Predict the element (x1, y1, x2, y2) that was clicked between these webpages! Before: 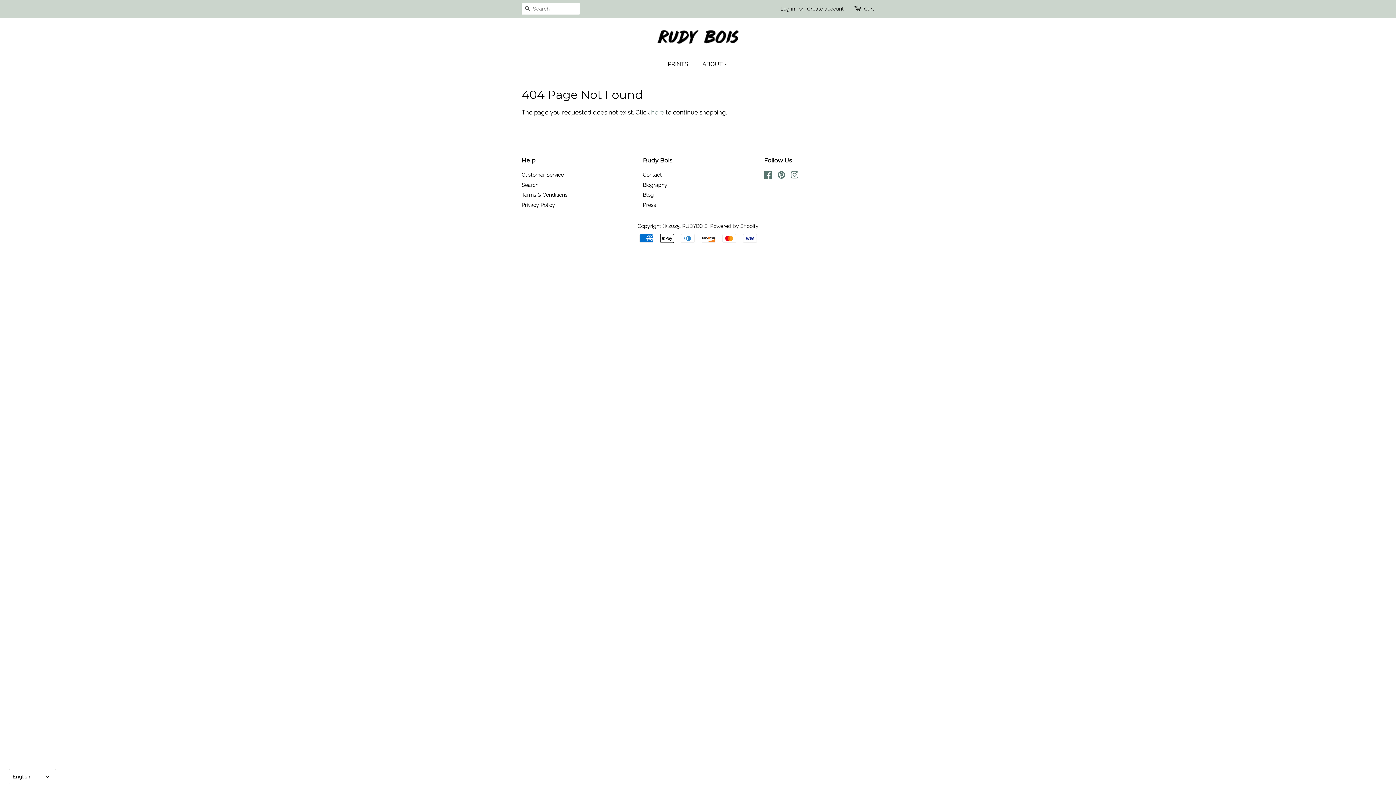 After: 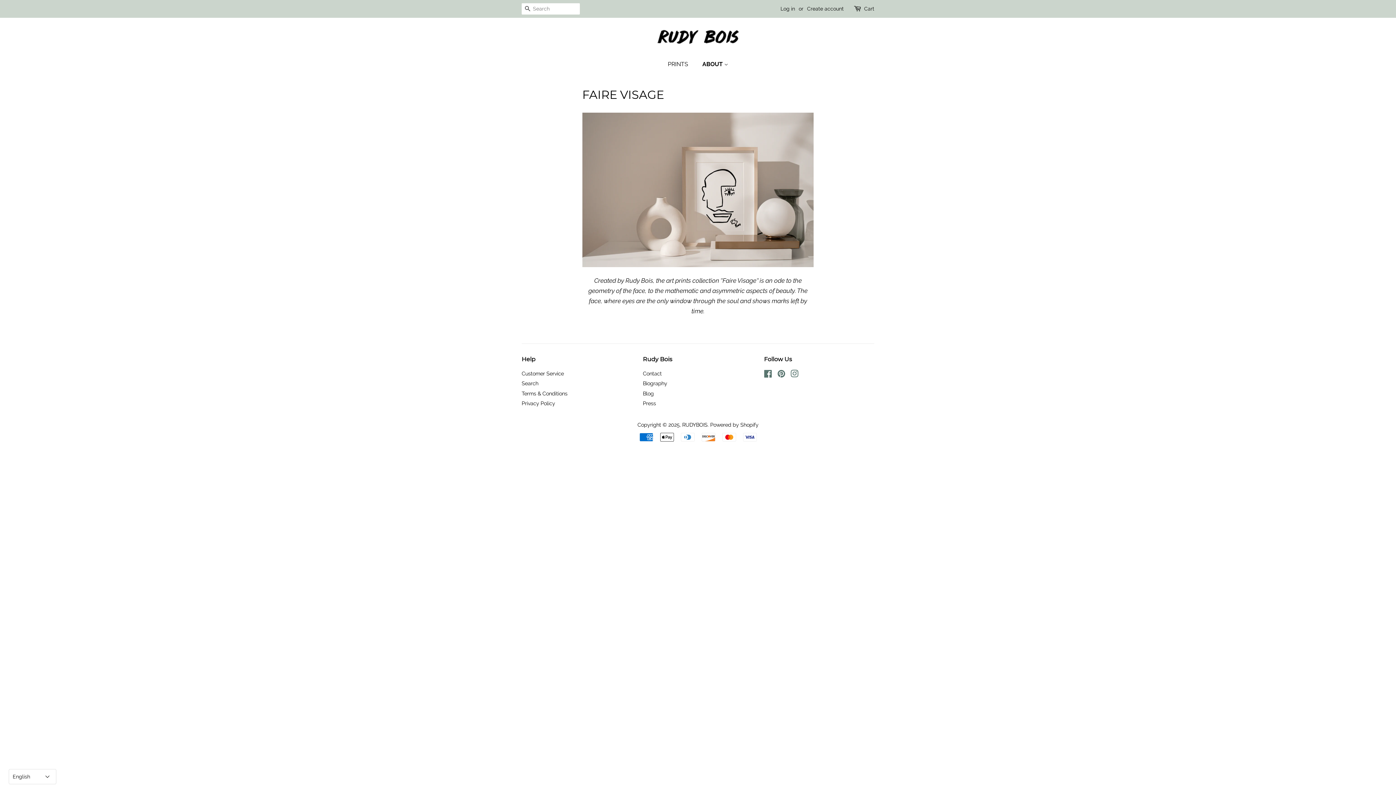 Action: label: ABOUT  bbox: (697, 56, 728, 71)